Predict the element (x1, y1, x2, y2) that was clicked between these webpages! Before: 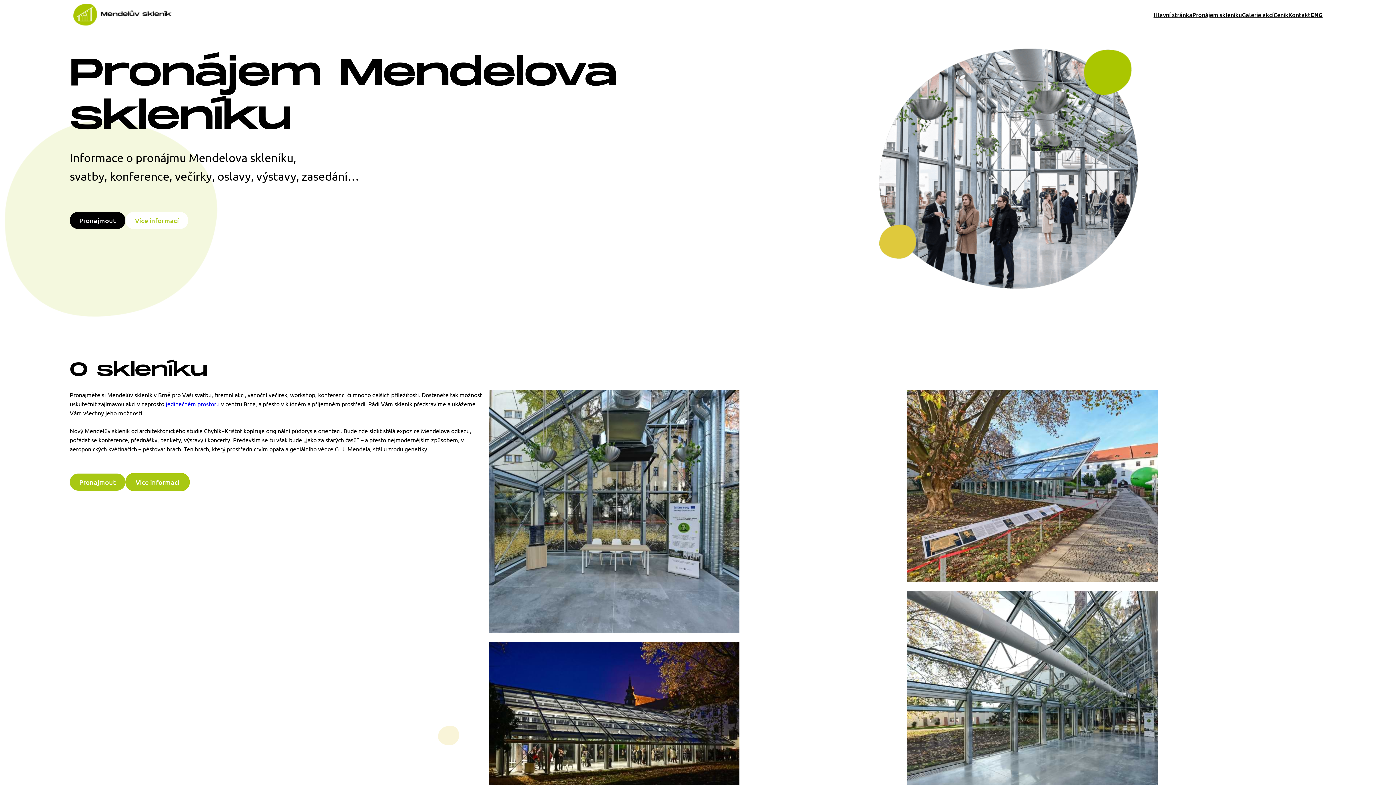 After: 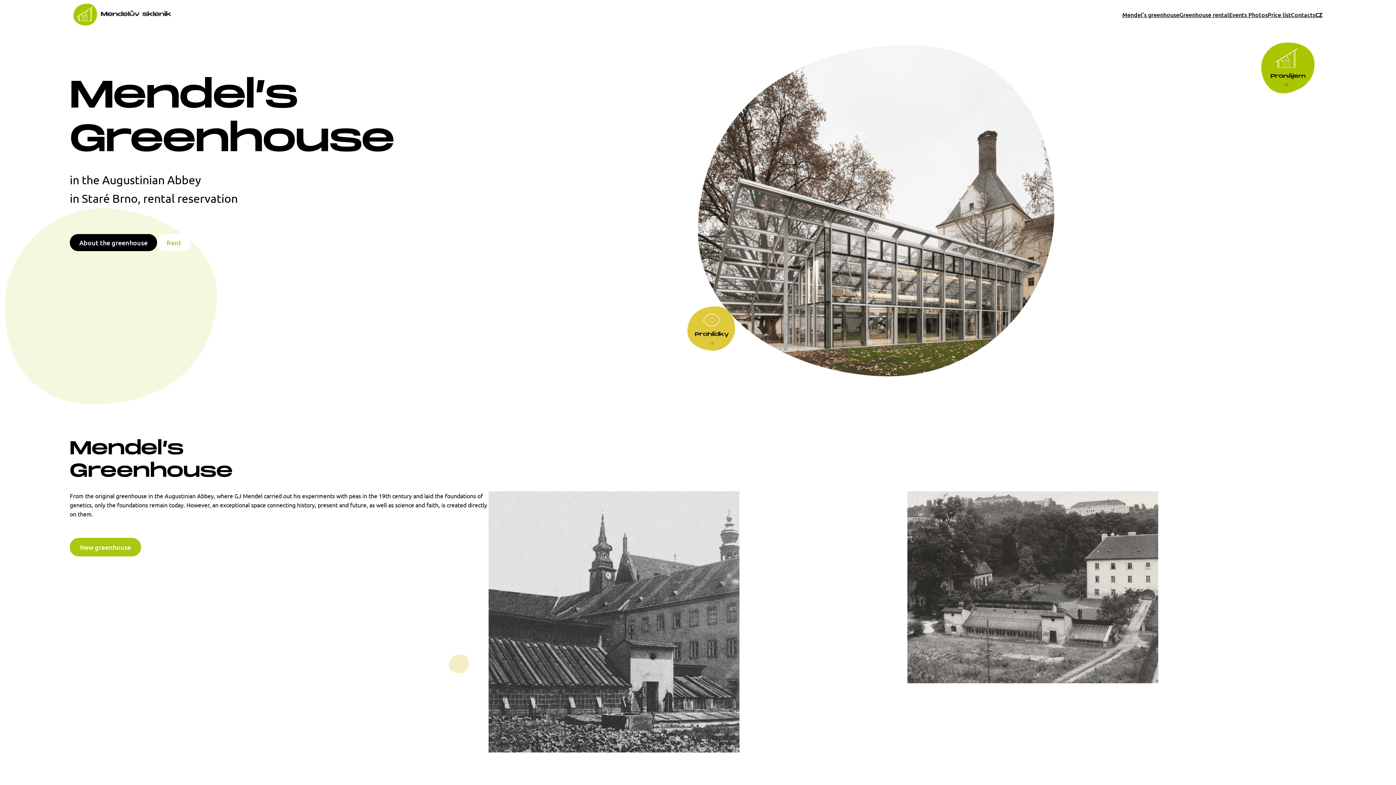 Action: label: ENG bbox: (1310, 10, 1322, 19)